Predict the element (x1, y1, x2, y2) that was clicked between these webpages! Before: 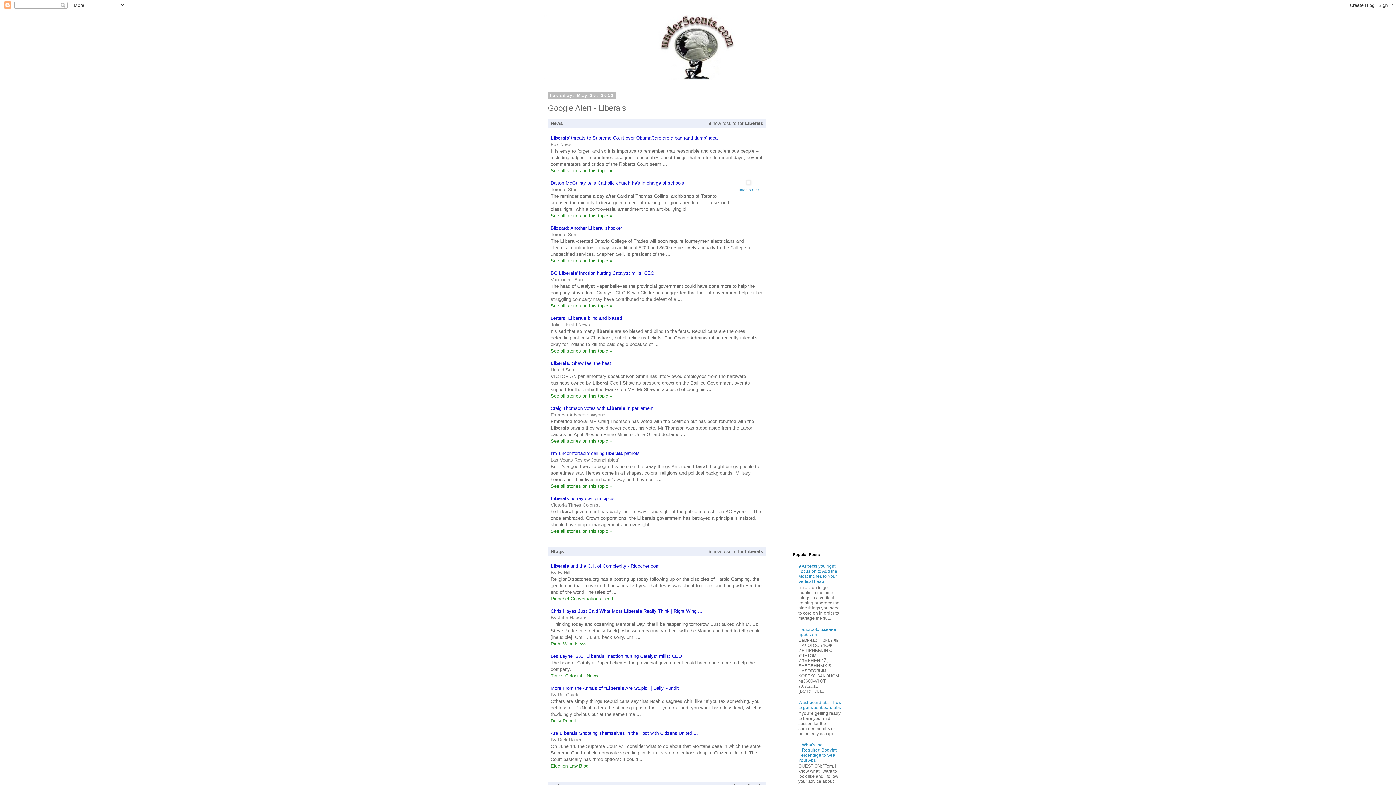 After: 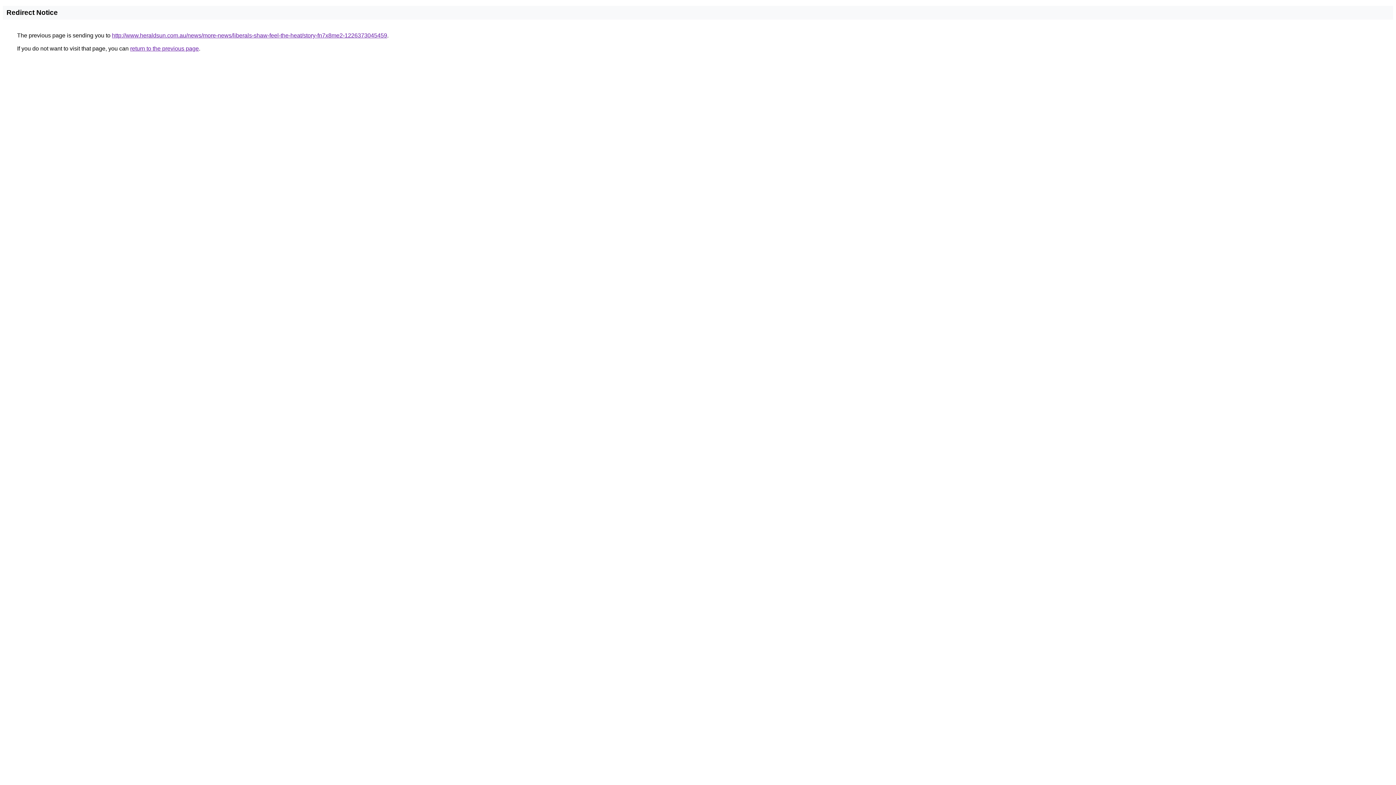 Action: bbox: (550, 360, 611, 366) label: Liberals, Shaw feel the heat